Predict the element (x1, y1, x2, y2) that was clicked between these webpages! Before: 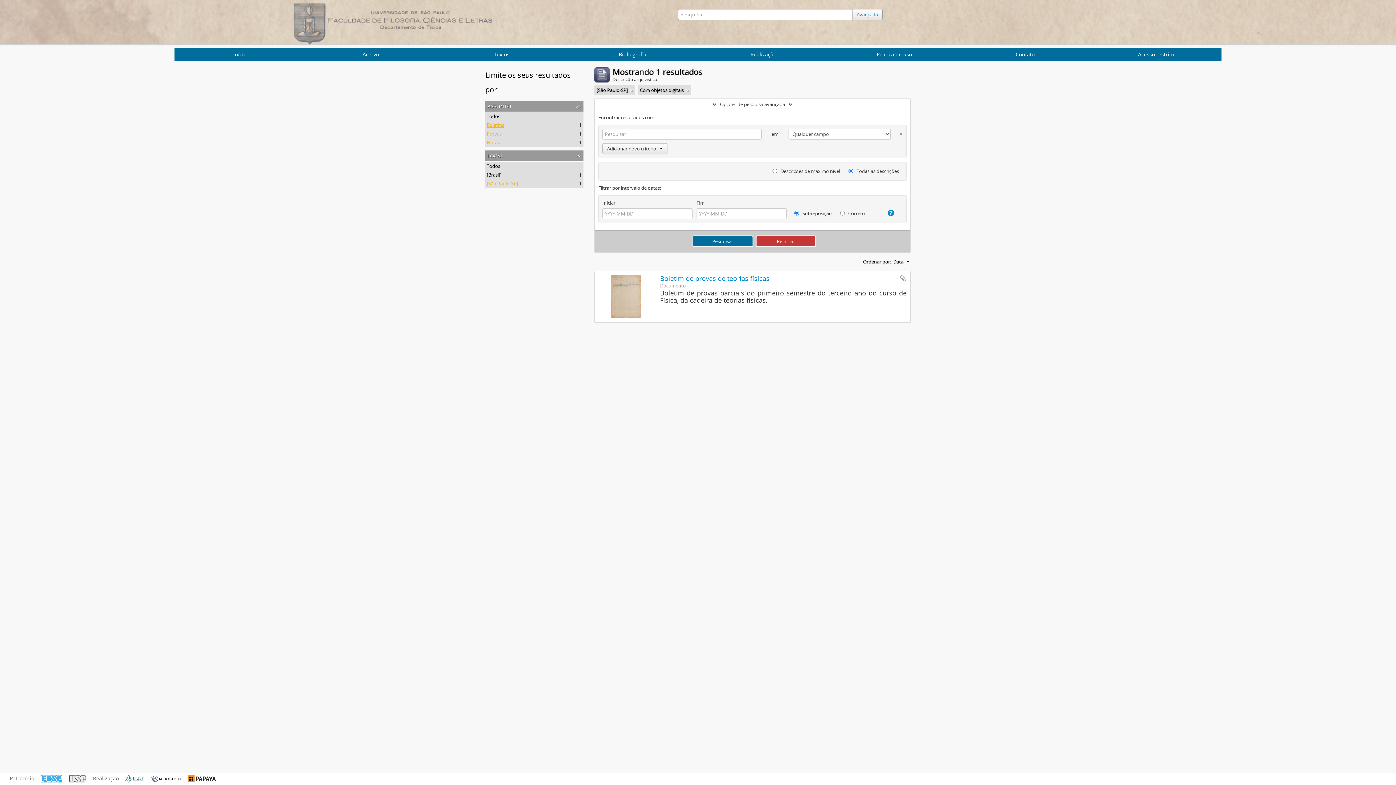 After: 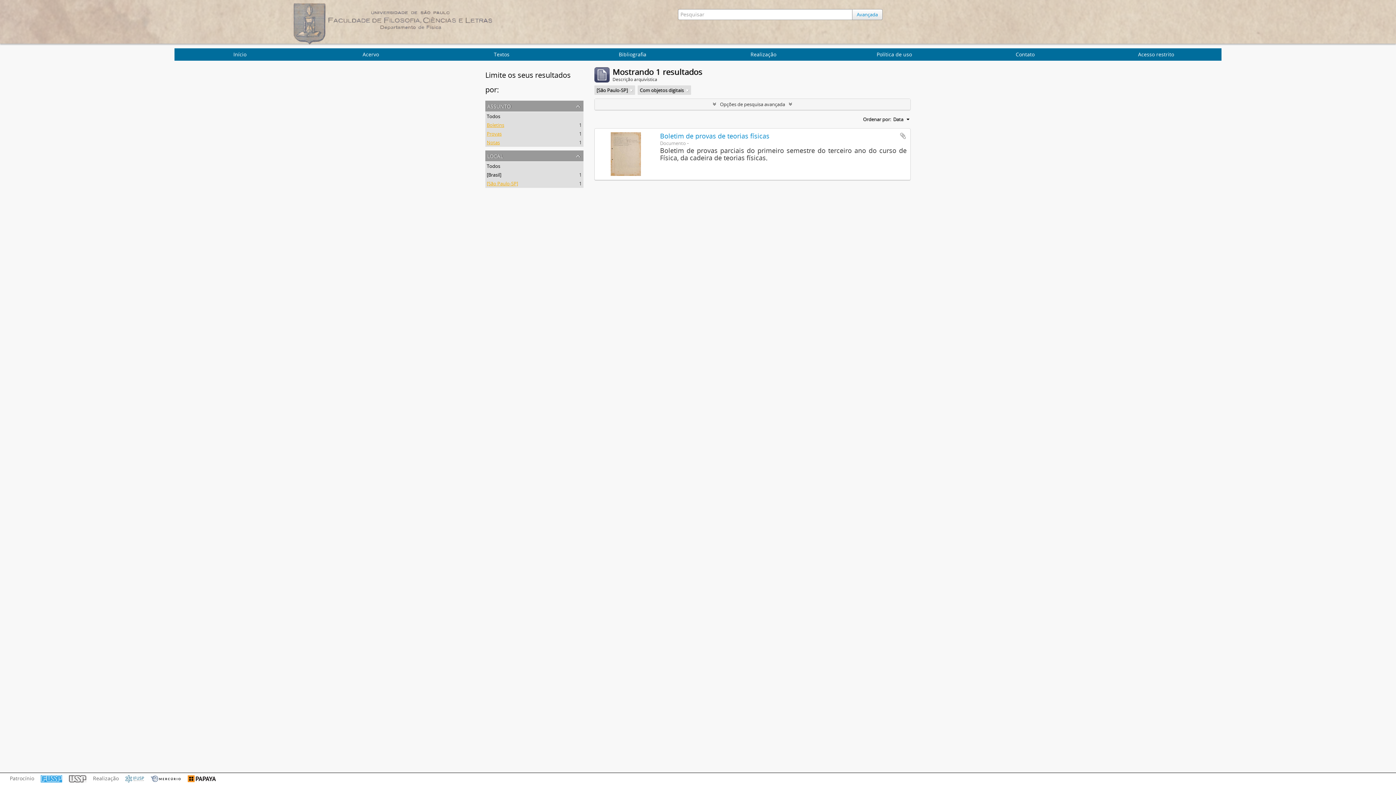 Action: label: Opções de pesquisa avançada bbox: (594, 98, 910, 109)